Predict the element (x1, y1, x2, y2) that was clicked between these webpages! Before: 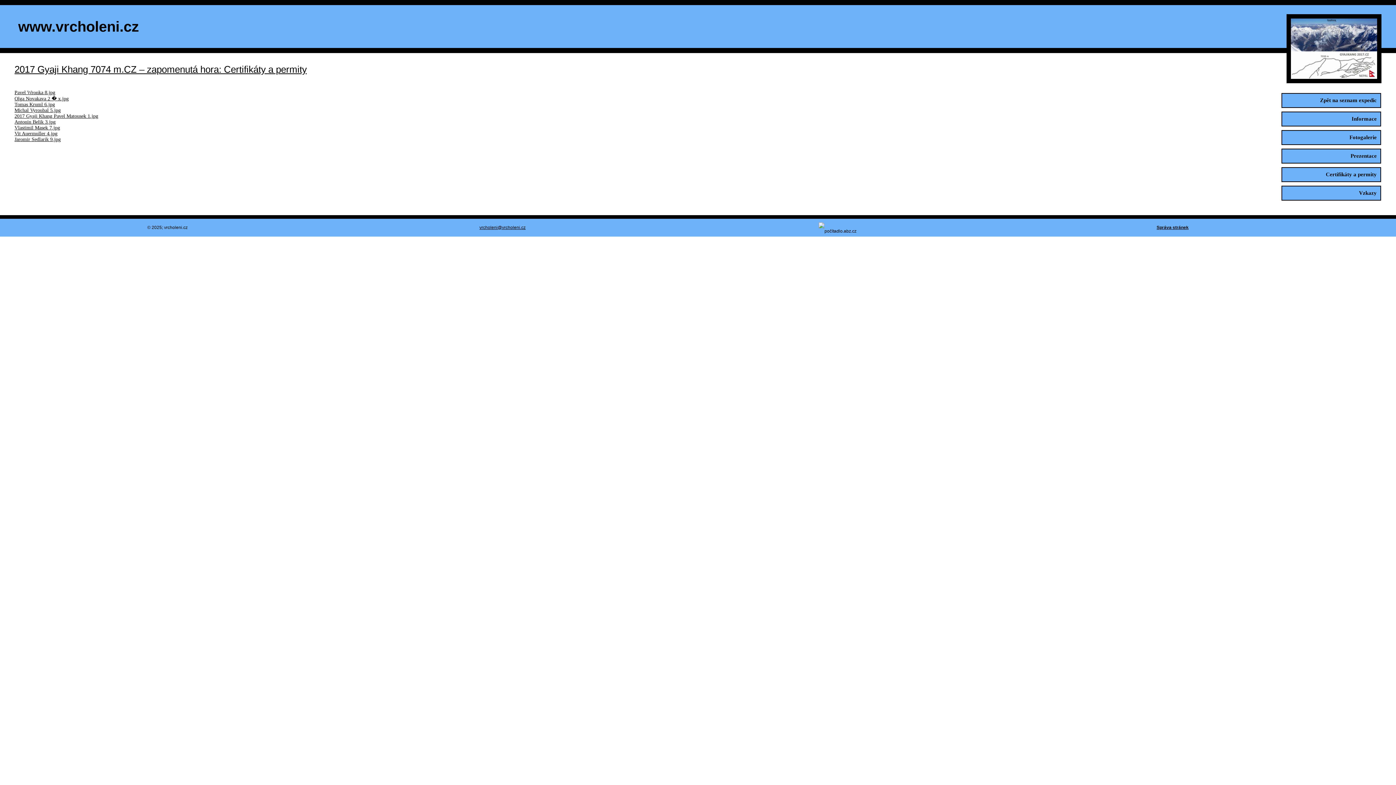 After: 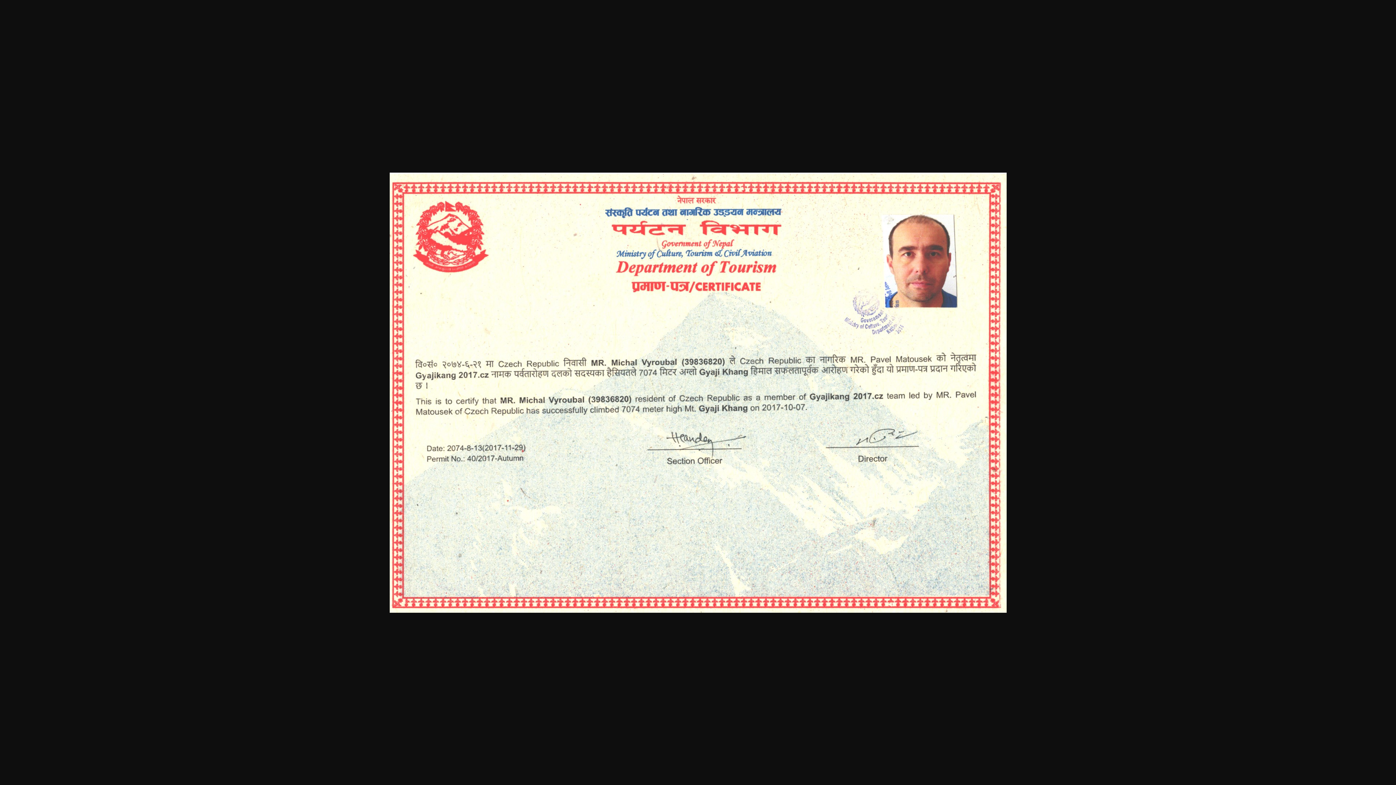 Action: bbox: (14, 107, 60, 113) label: Michal Vyroubal 5.jpg